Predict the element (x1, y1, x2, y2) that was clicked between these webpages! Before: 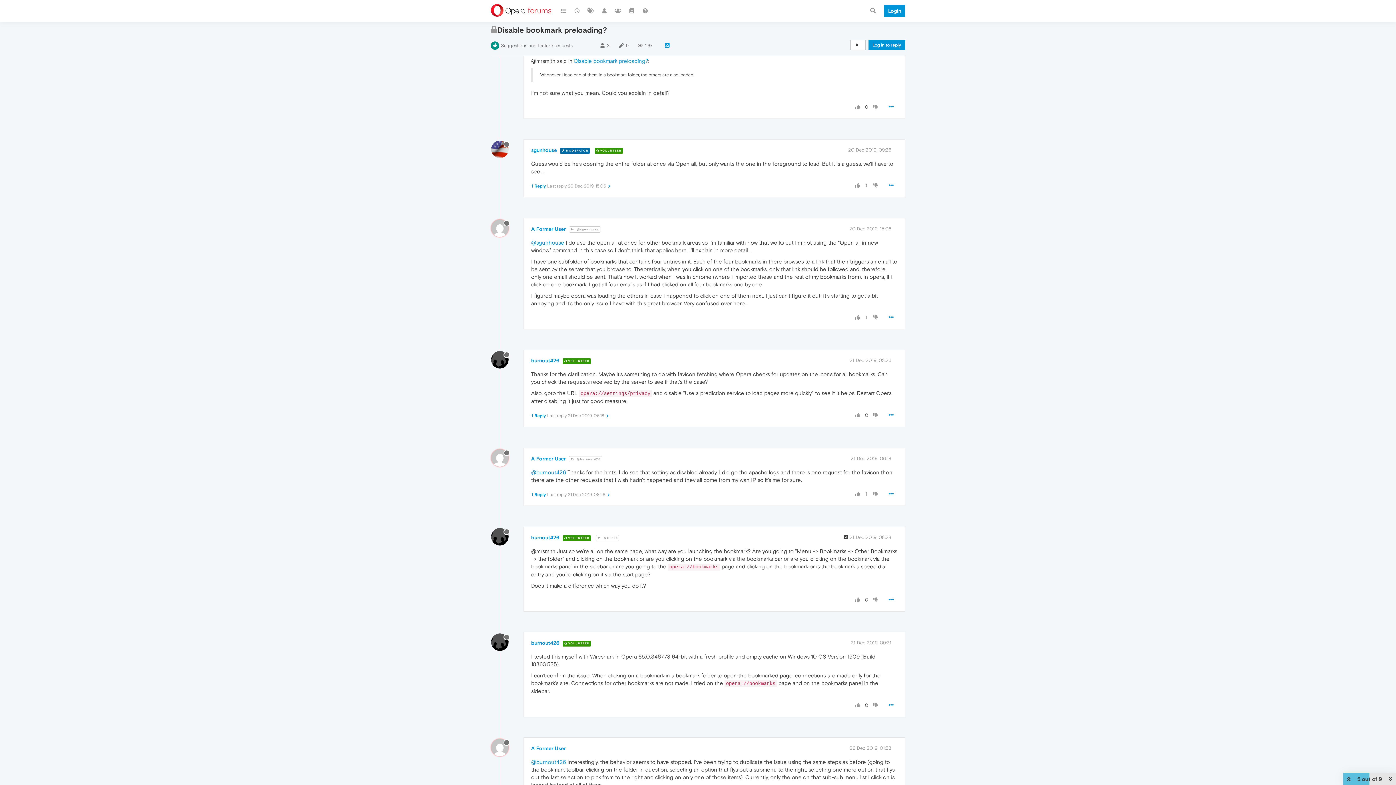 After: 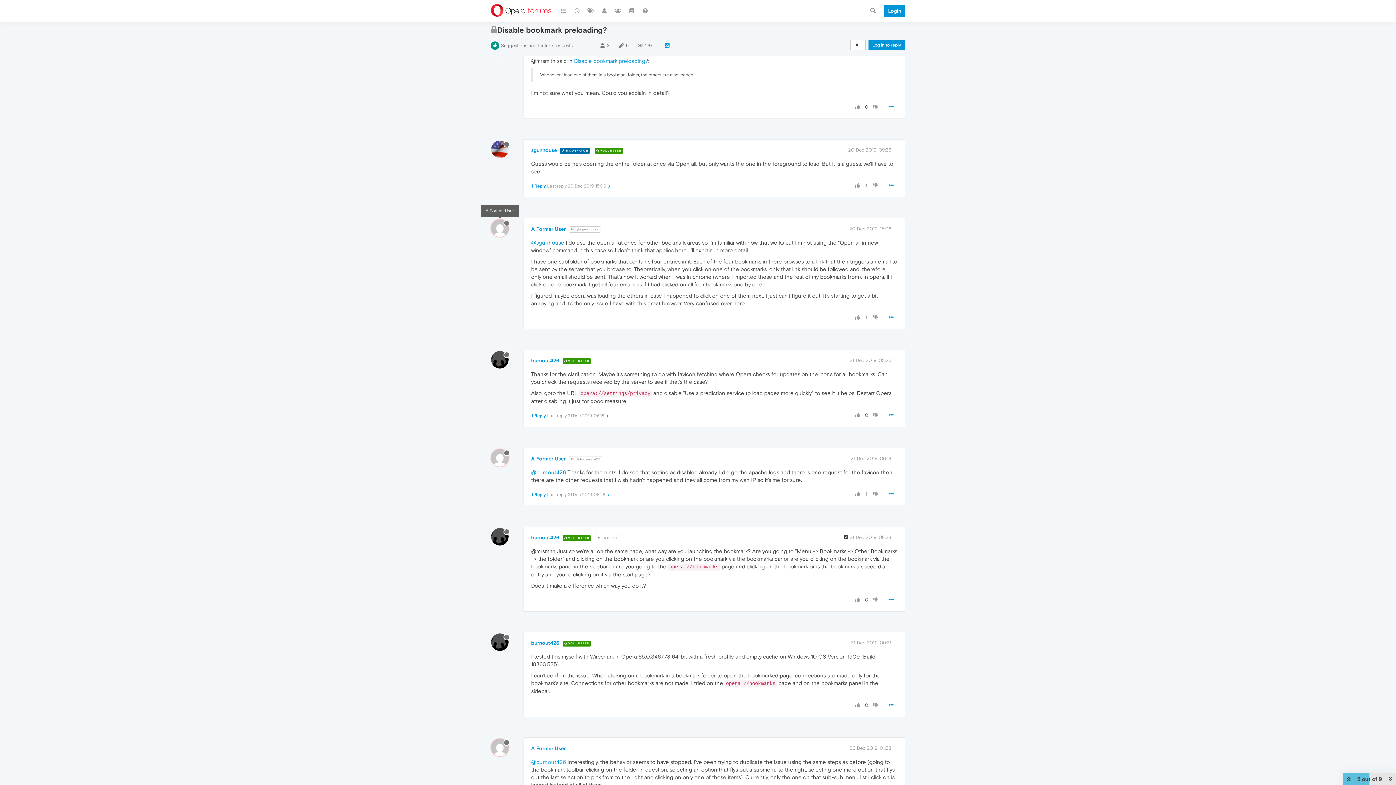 Action: bbox: (491, 224, 514, 230)